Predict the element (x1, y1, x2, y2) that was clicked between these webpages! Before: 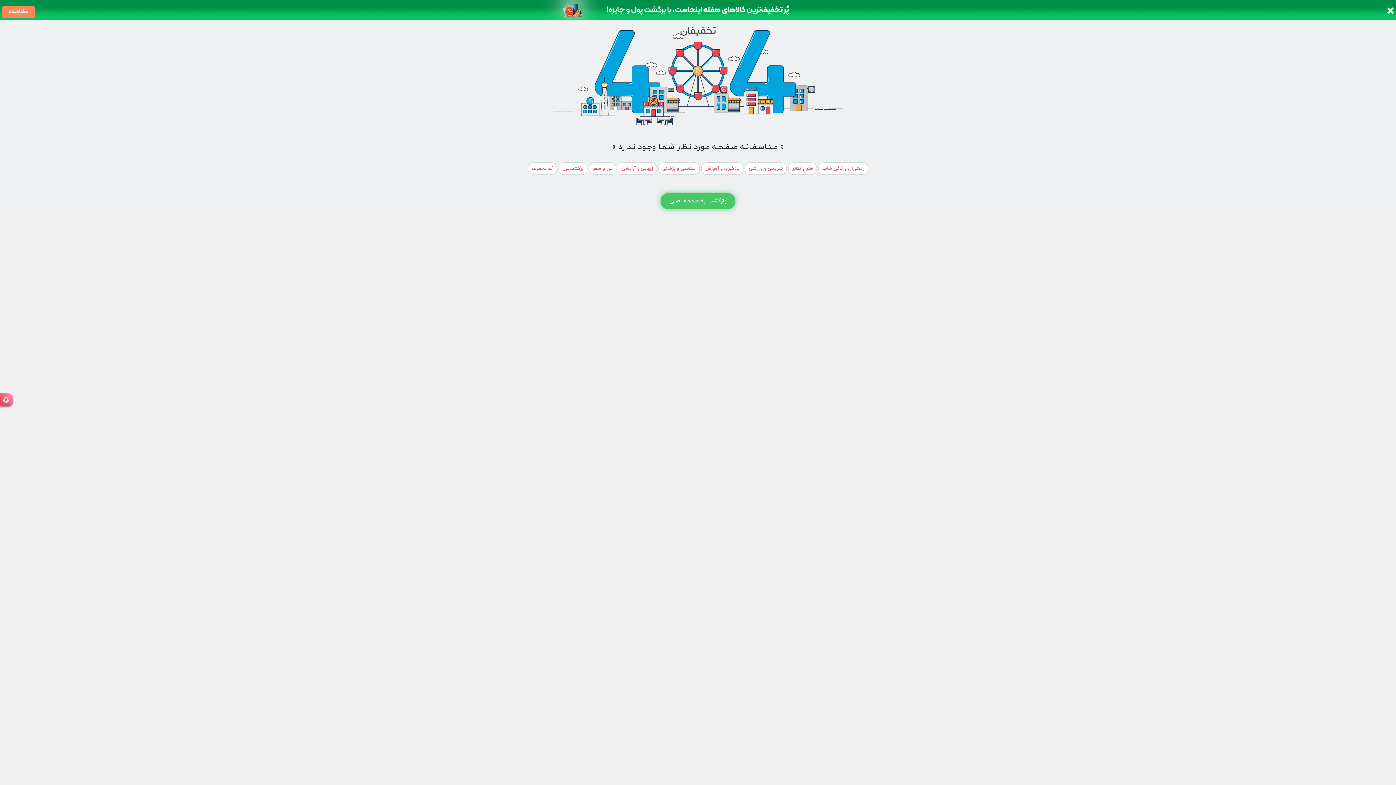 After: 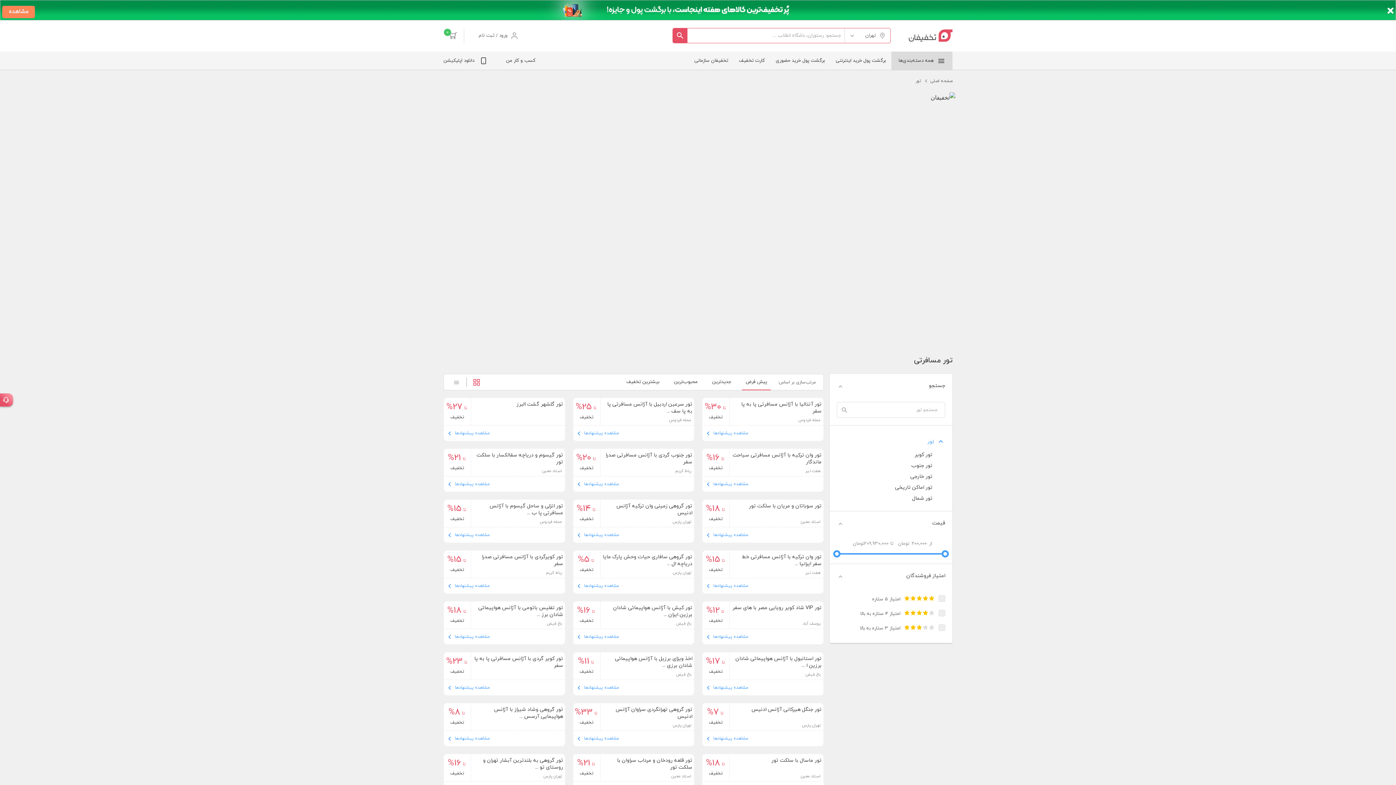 Action: label: تور و سفر bbox: (589, 162, 616, 174)